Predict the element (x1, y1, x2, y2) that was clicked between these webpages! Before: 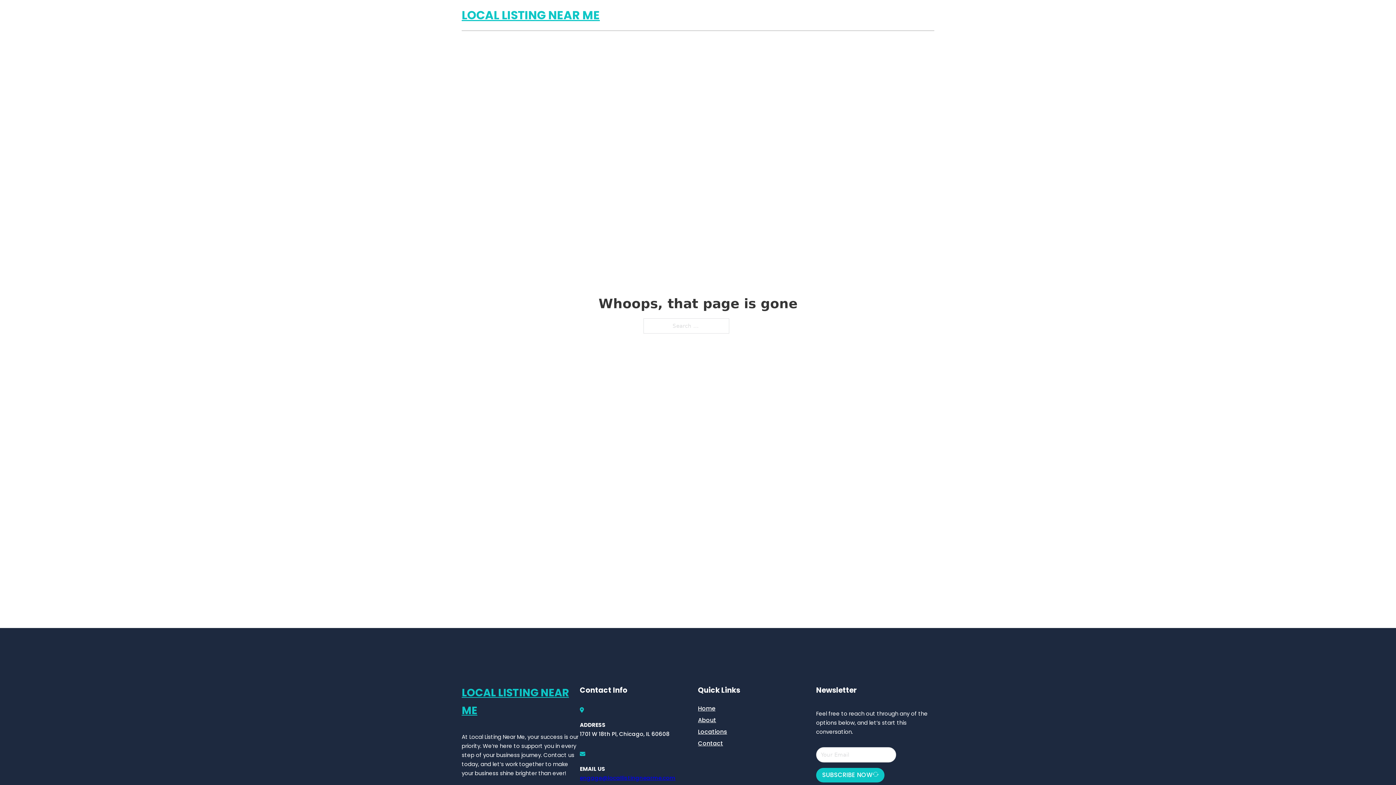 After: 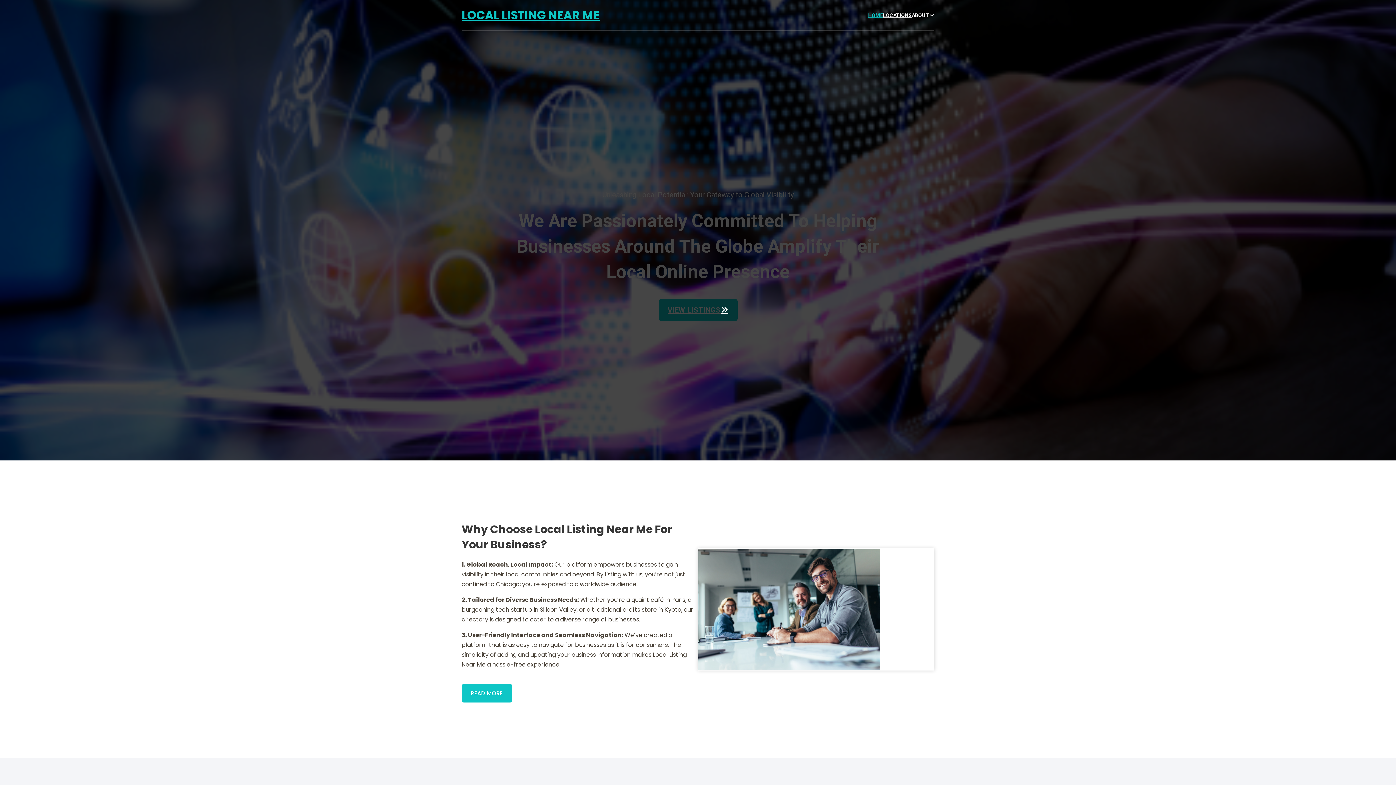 Action: label: HOME bbox: (868, 11, 883, 19)